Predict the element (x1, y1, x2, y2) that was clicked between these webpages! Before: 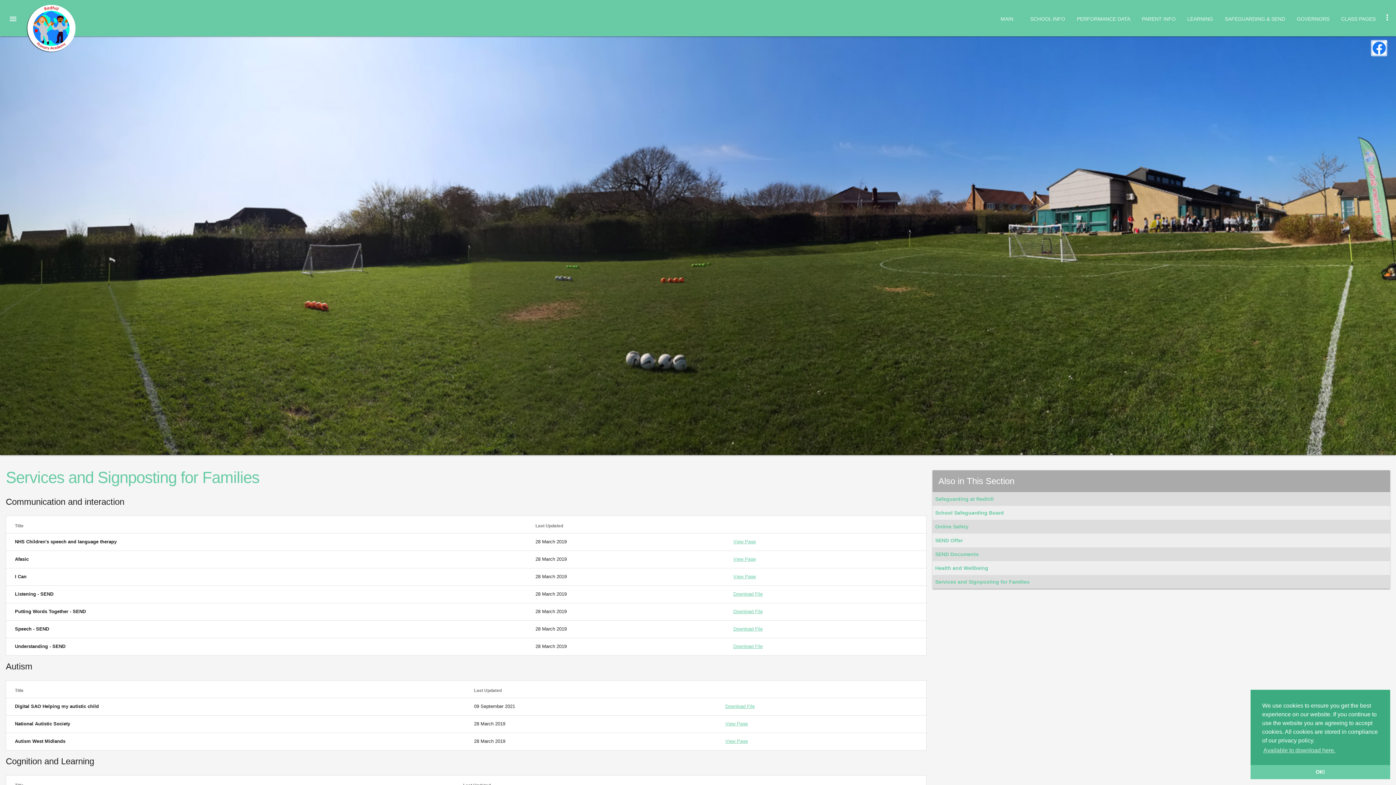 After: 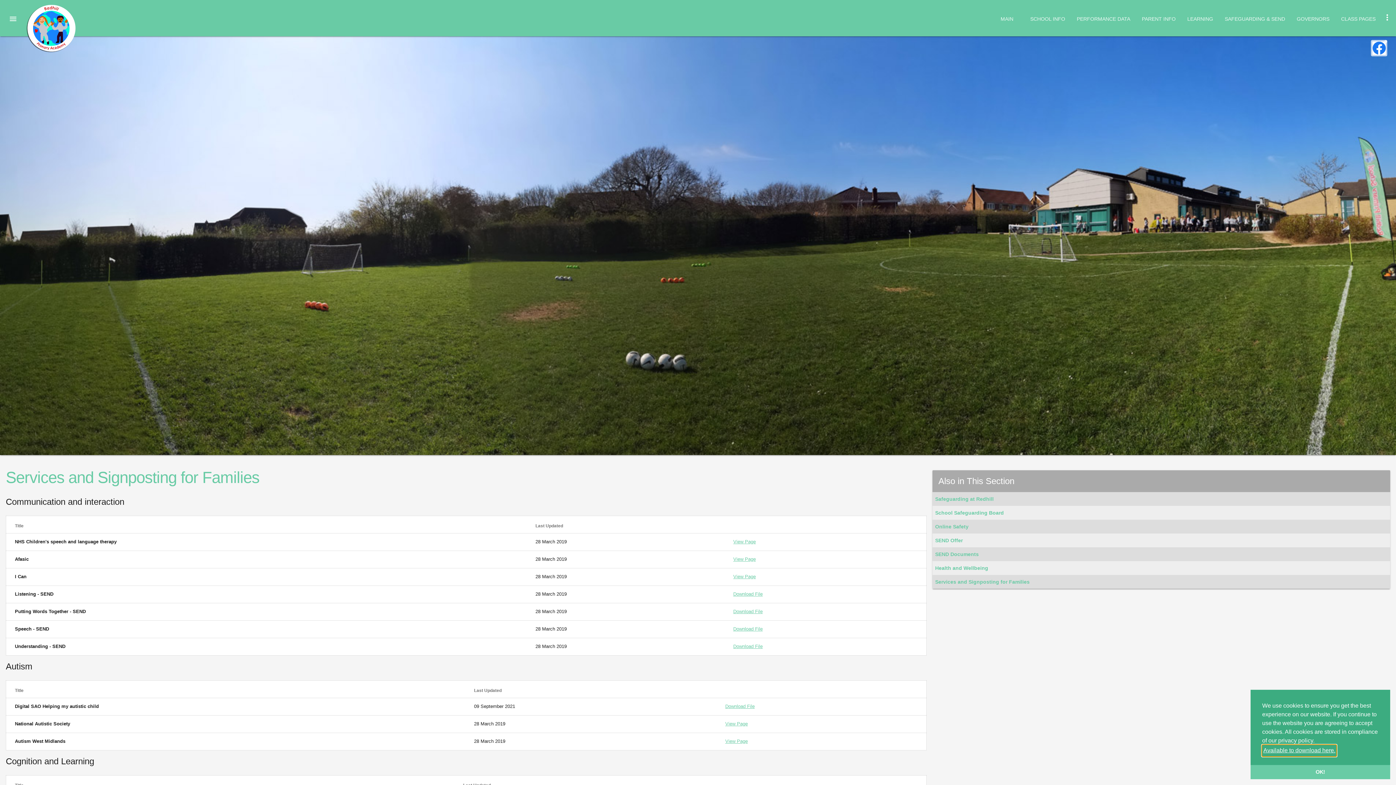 Action: label: learn more about cookies bbox: (1262, 745, 1336, 756)